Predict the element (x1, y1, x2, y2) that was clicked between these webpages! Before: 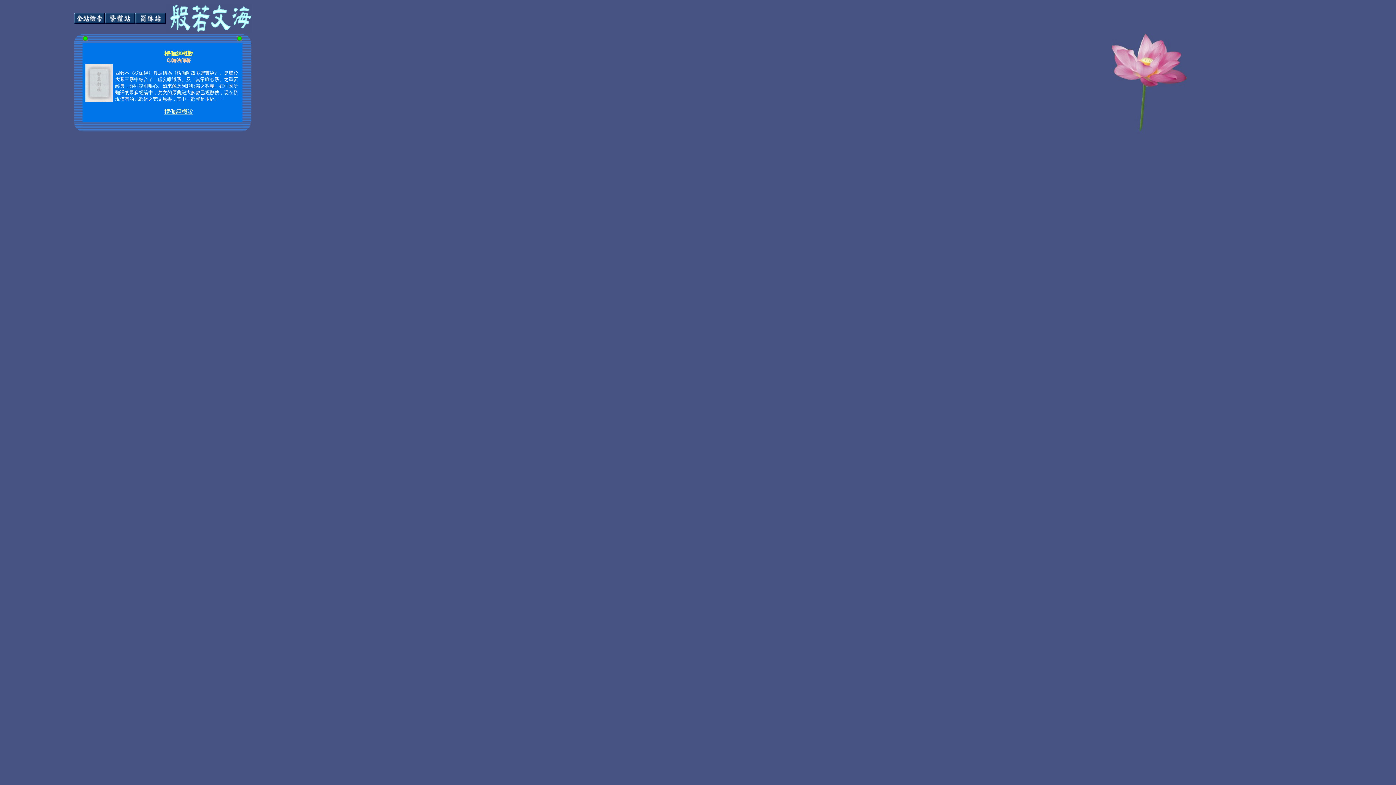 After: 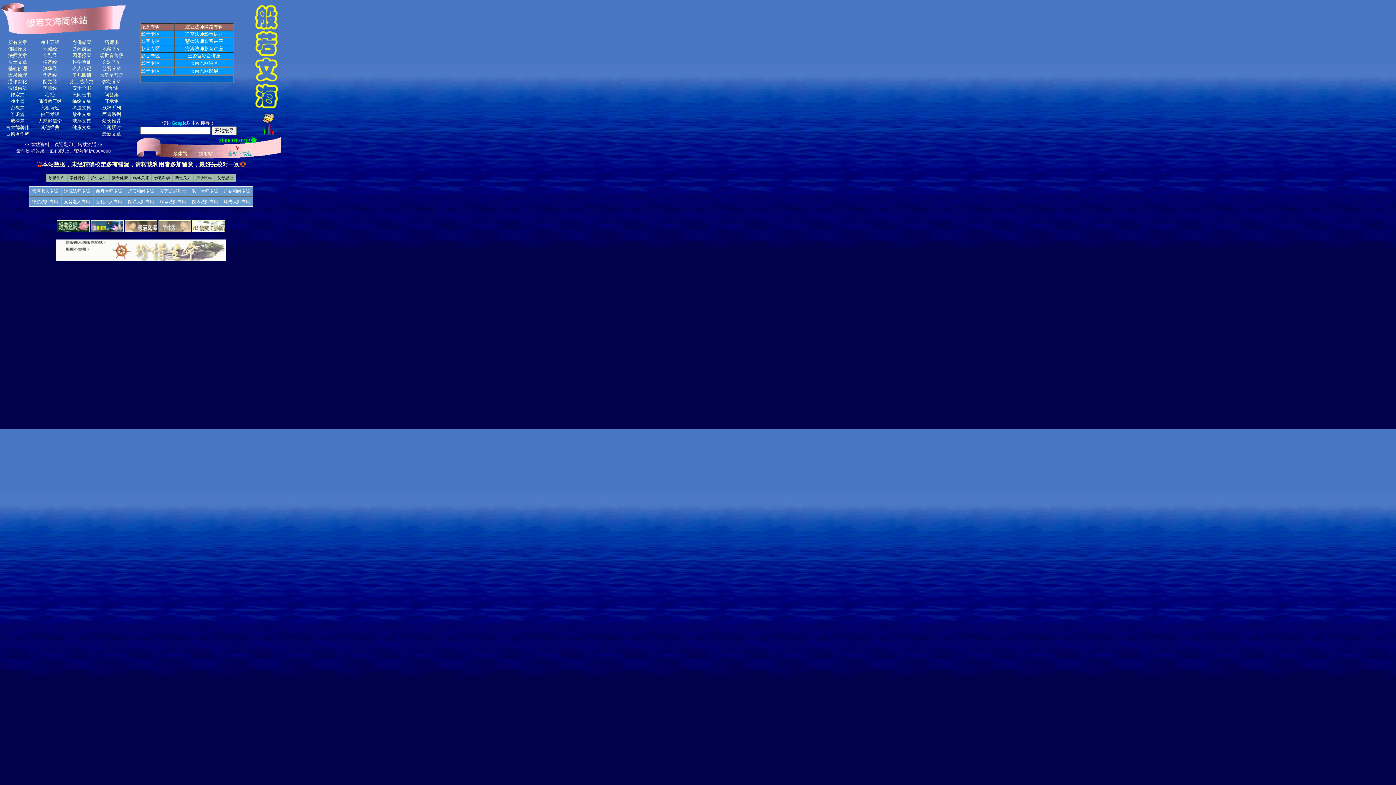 Action: bbox: (135, 14, 165, 20)